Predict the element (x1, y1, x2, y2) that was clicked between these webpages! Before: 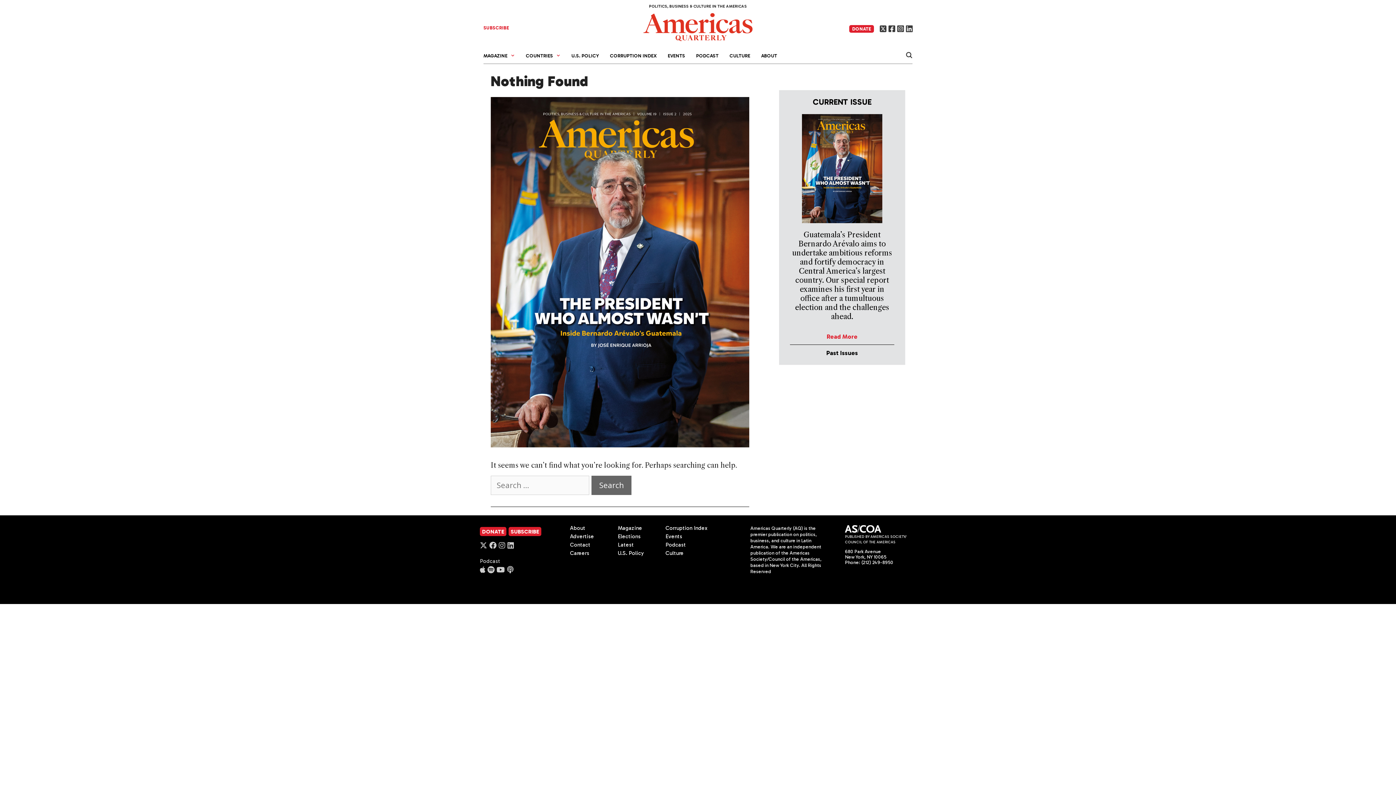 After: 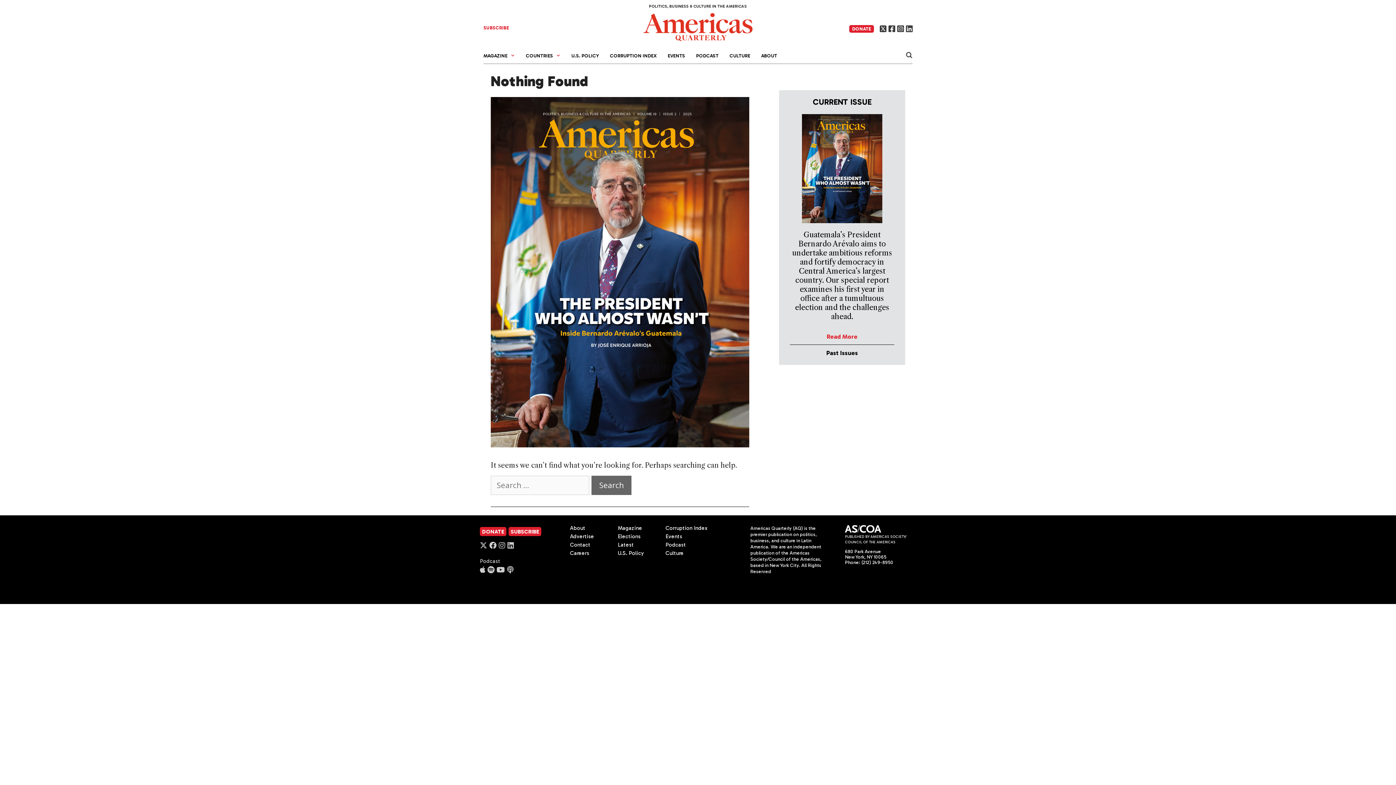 Action: bbox: (880, 25, 886, 32)